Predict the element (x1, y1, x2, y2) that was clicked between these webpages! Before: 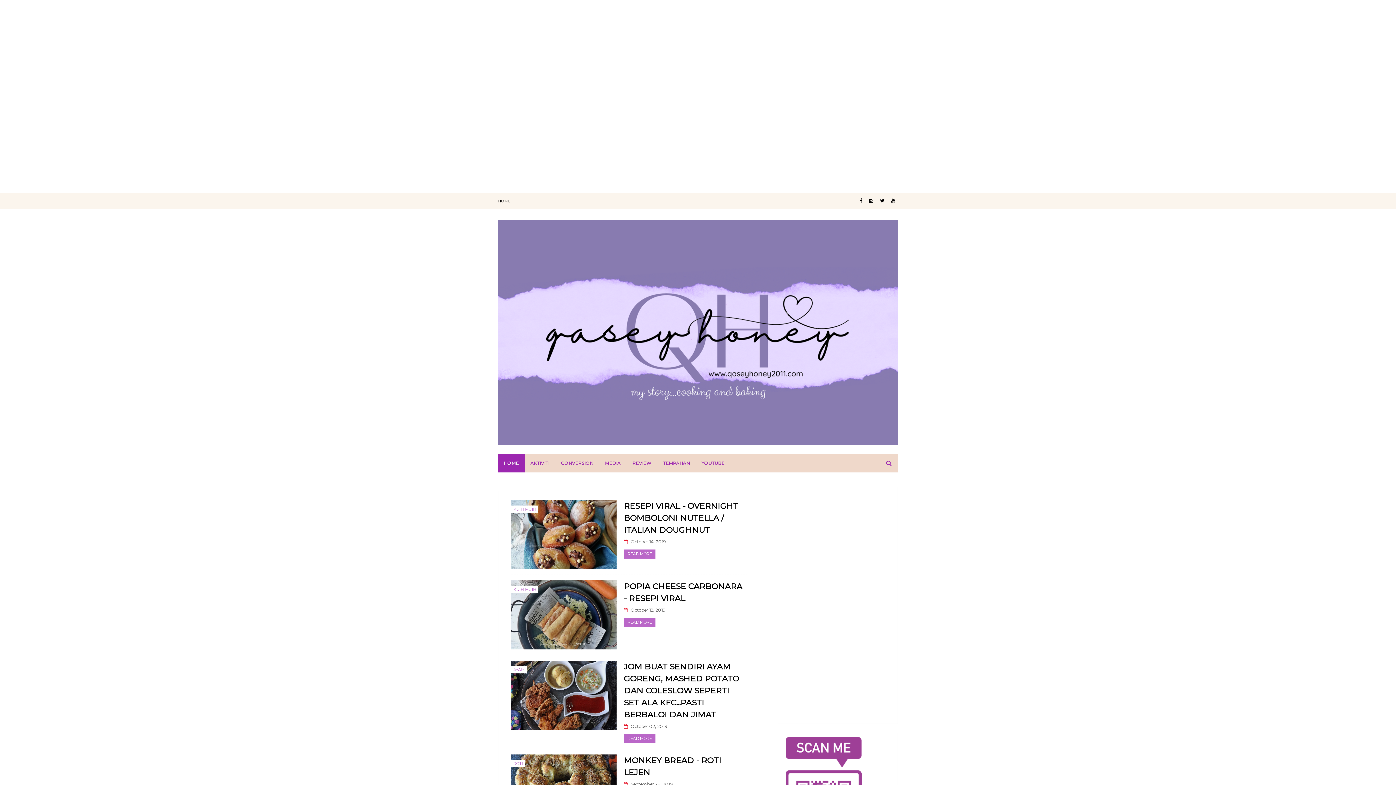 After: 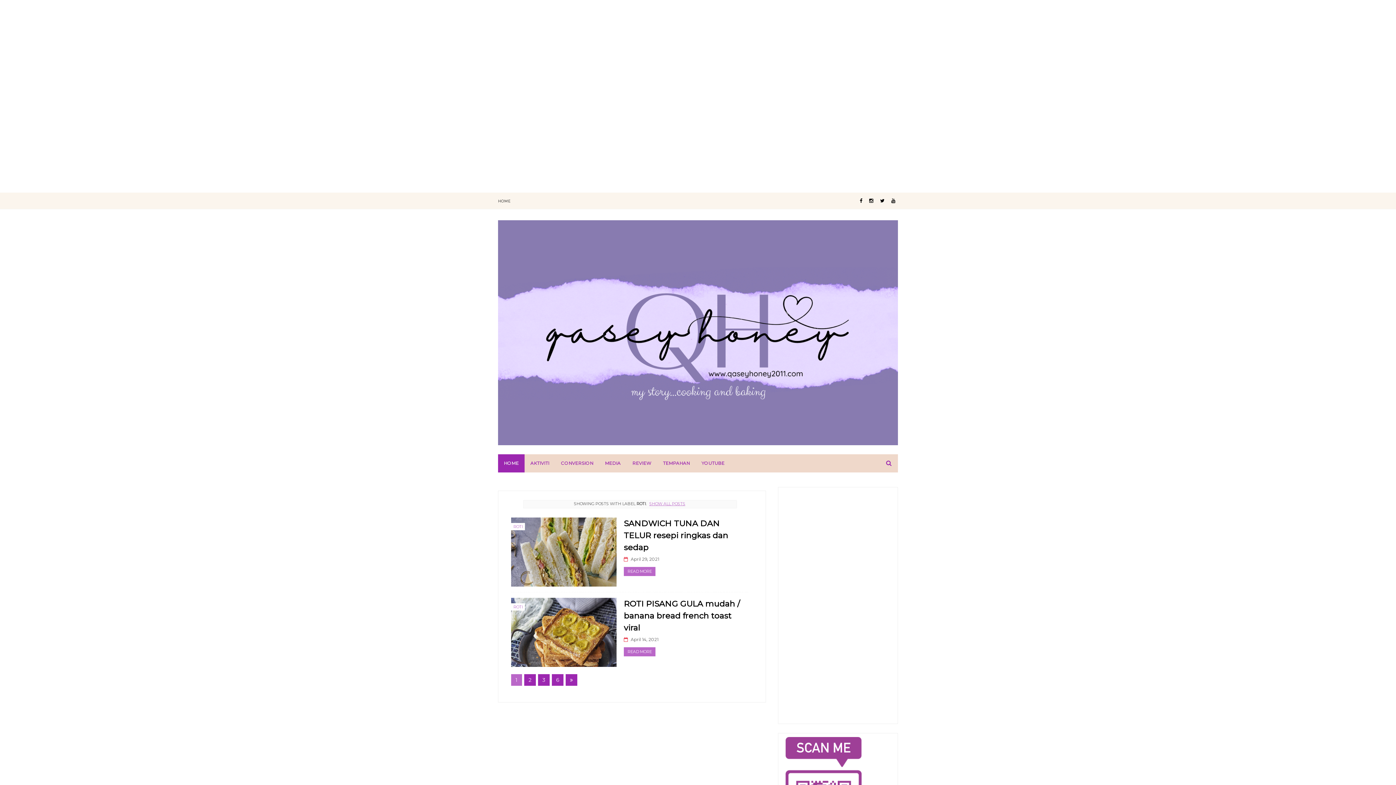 Action: label: ROTI bbox: (511, 760, 525, 767)